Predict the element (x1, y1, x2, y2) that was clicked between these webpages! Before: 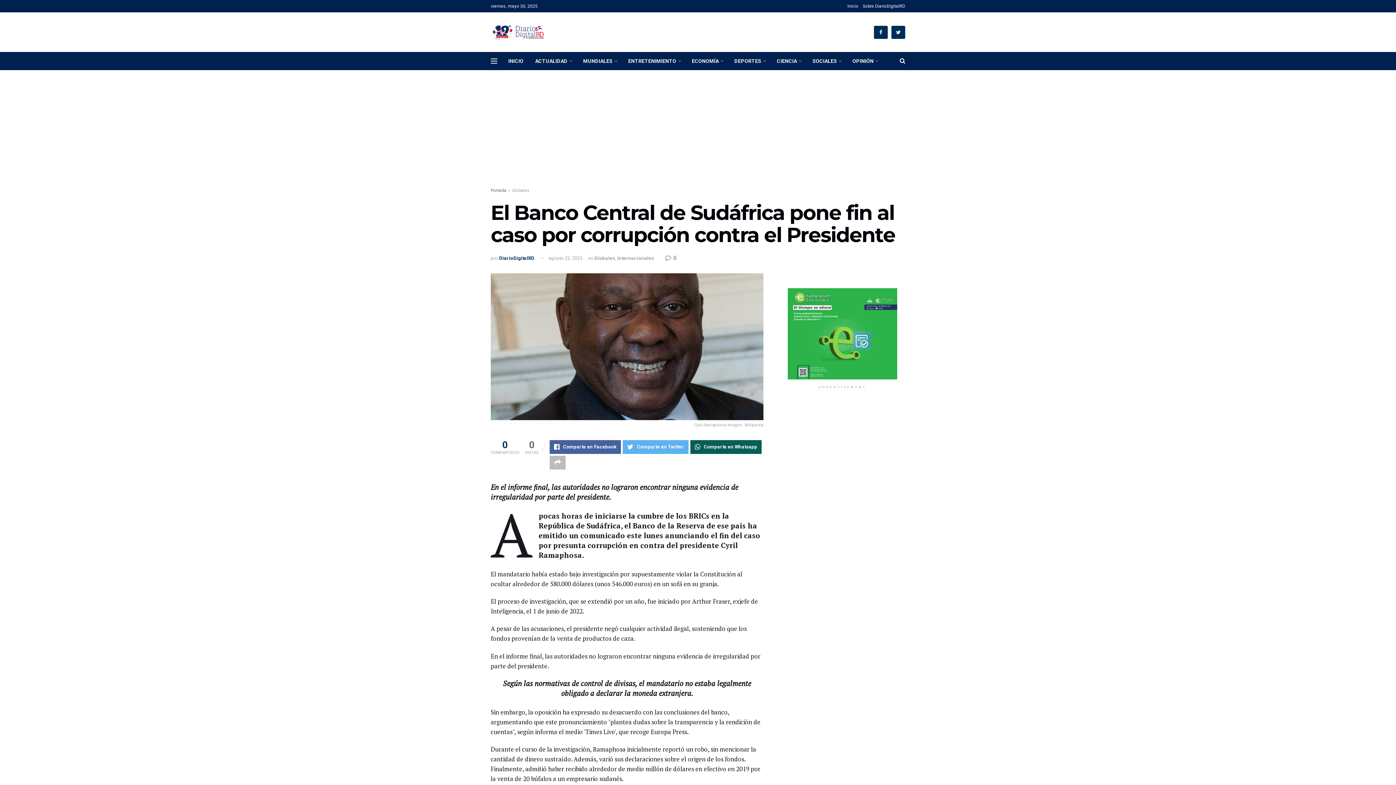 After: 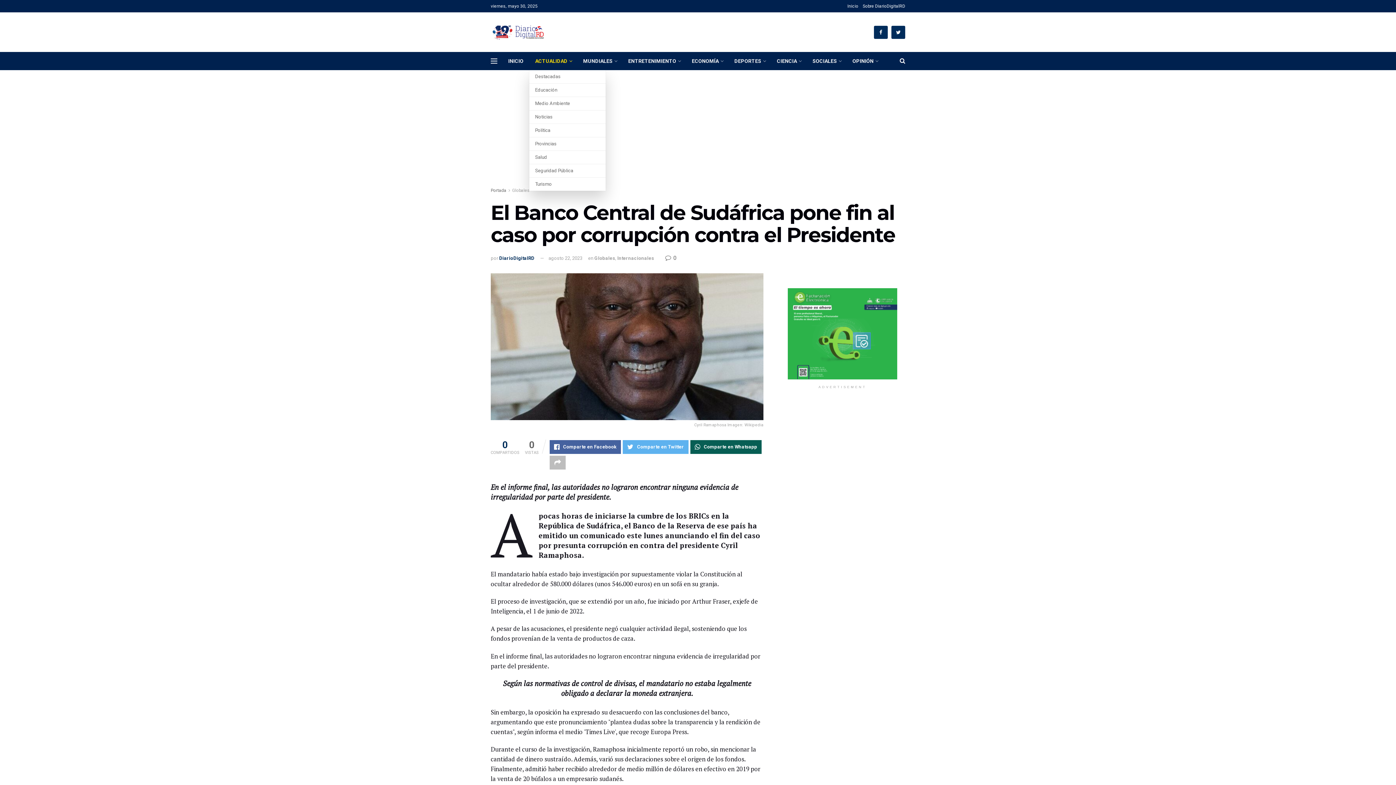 Action: bbox: (529, 52, 577, 70) label: ACTUALIDAD